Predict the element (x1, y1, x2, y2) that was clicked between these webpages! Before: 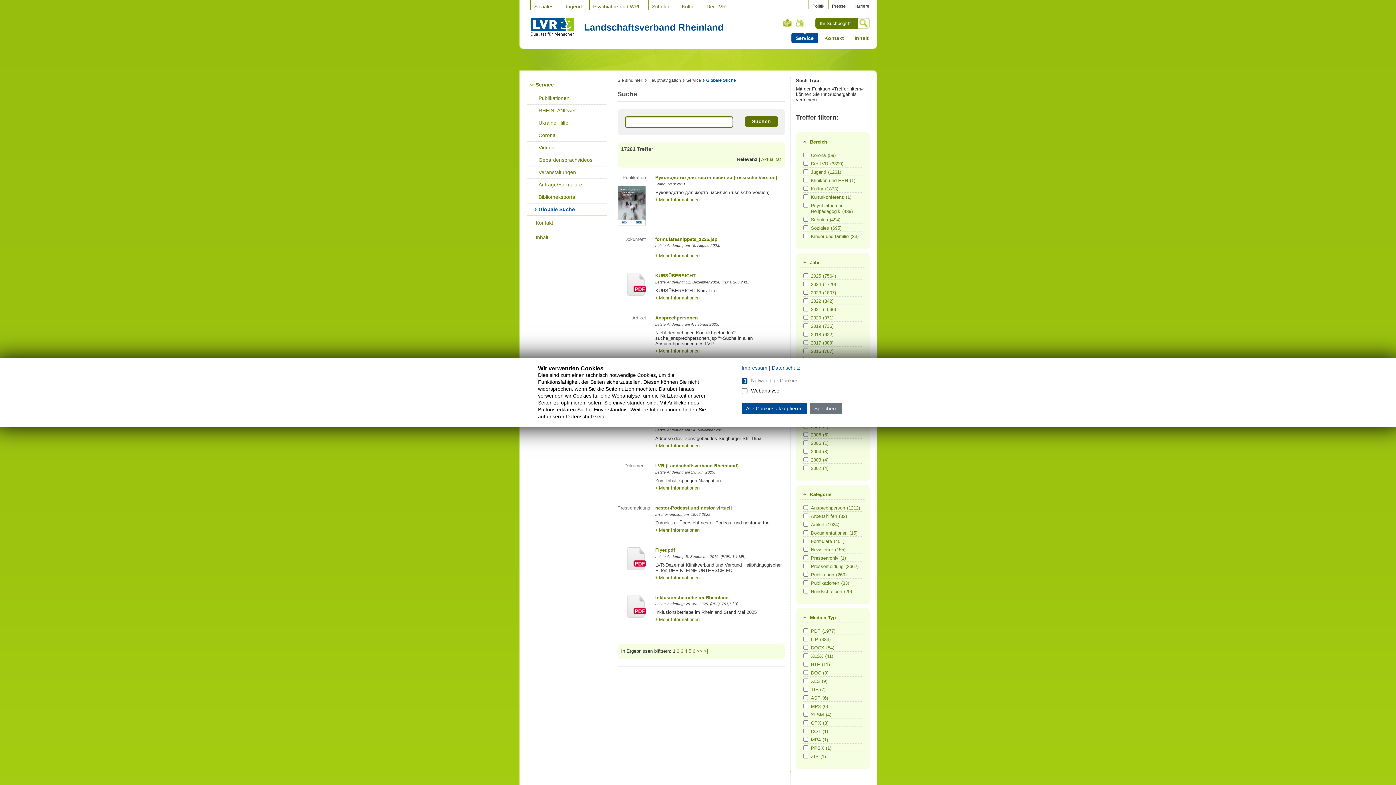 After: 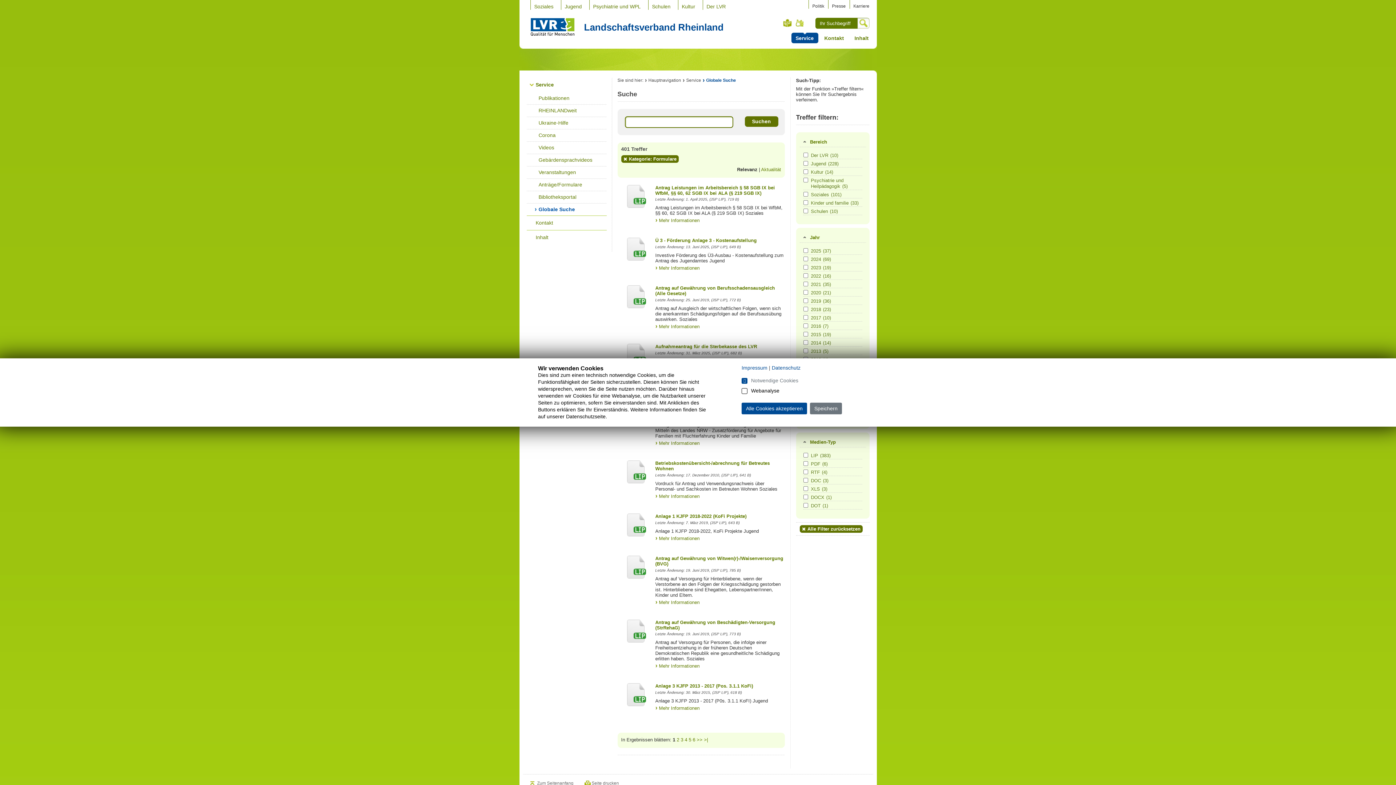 Action: bbox: (811, 538, 861, 544) label: Formulare(401)